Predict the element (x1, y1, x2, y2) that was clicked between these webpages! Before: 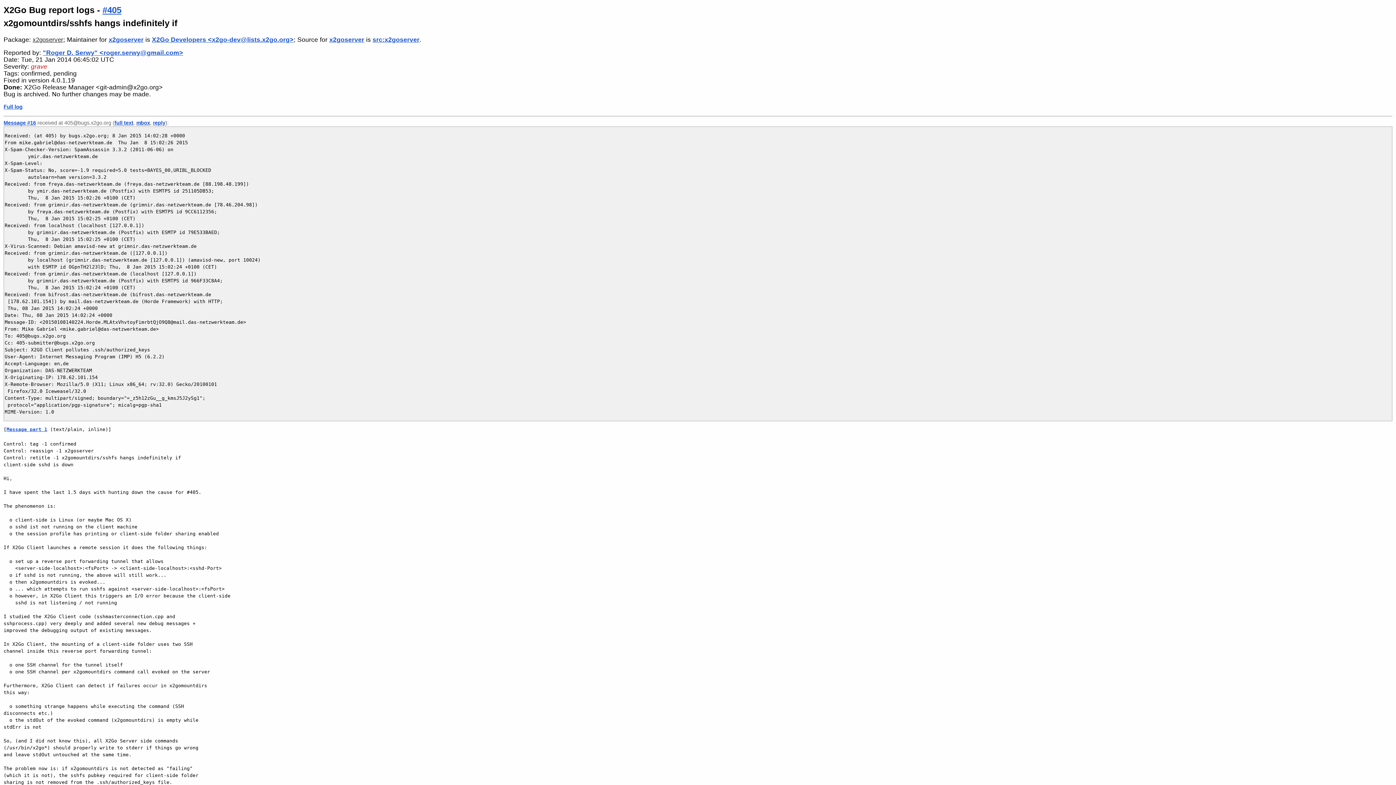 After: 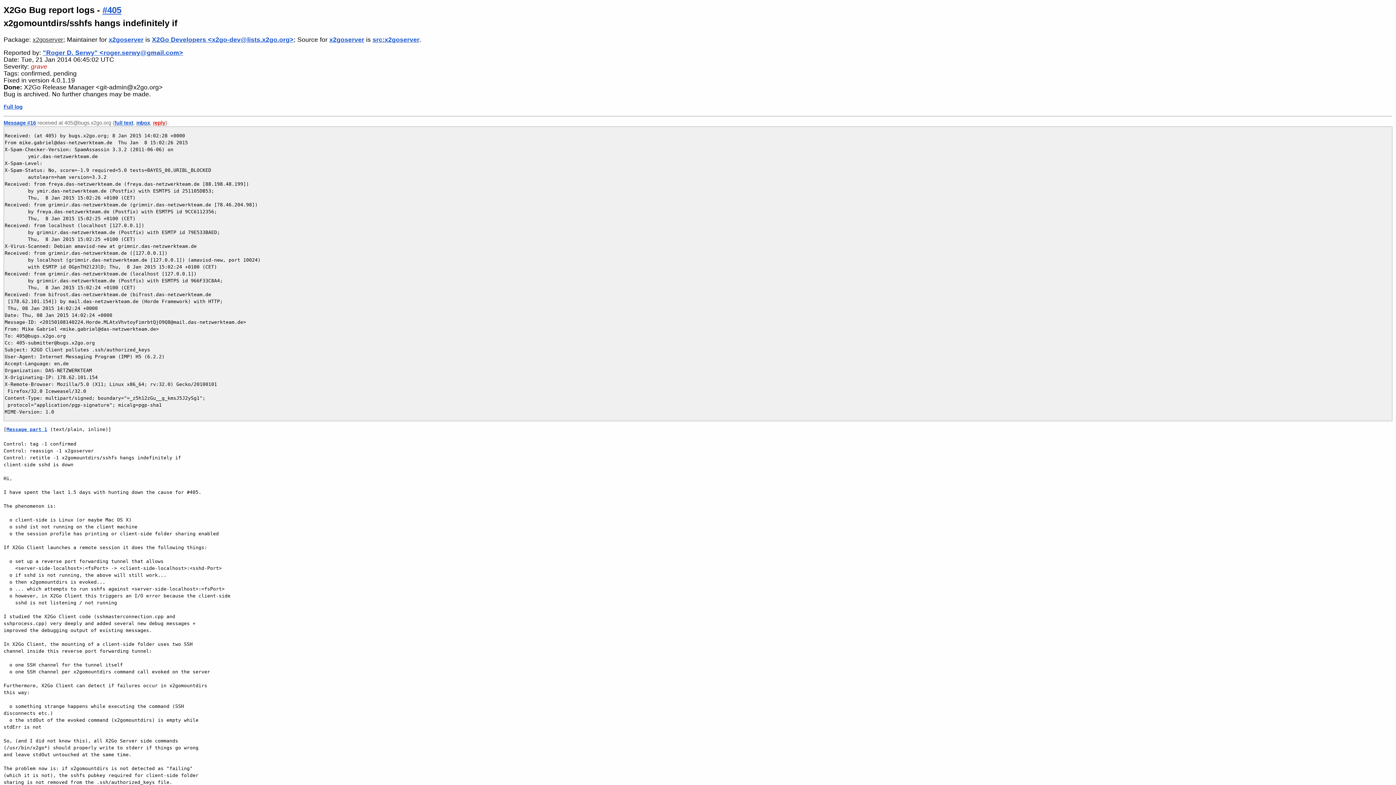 Action: label: reply bbox: (153, 119, 165, 125)